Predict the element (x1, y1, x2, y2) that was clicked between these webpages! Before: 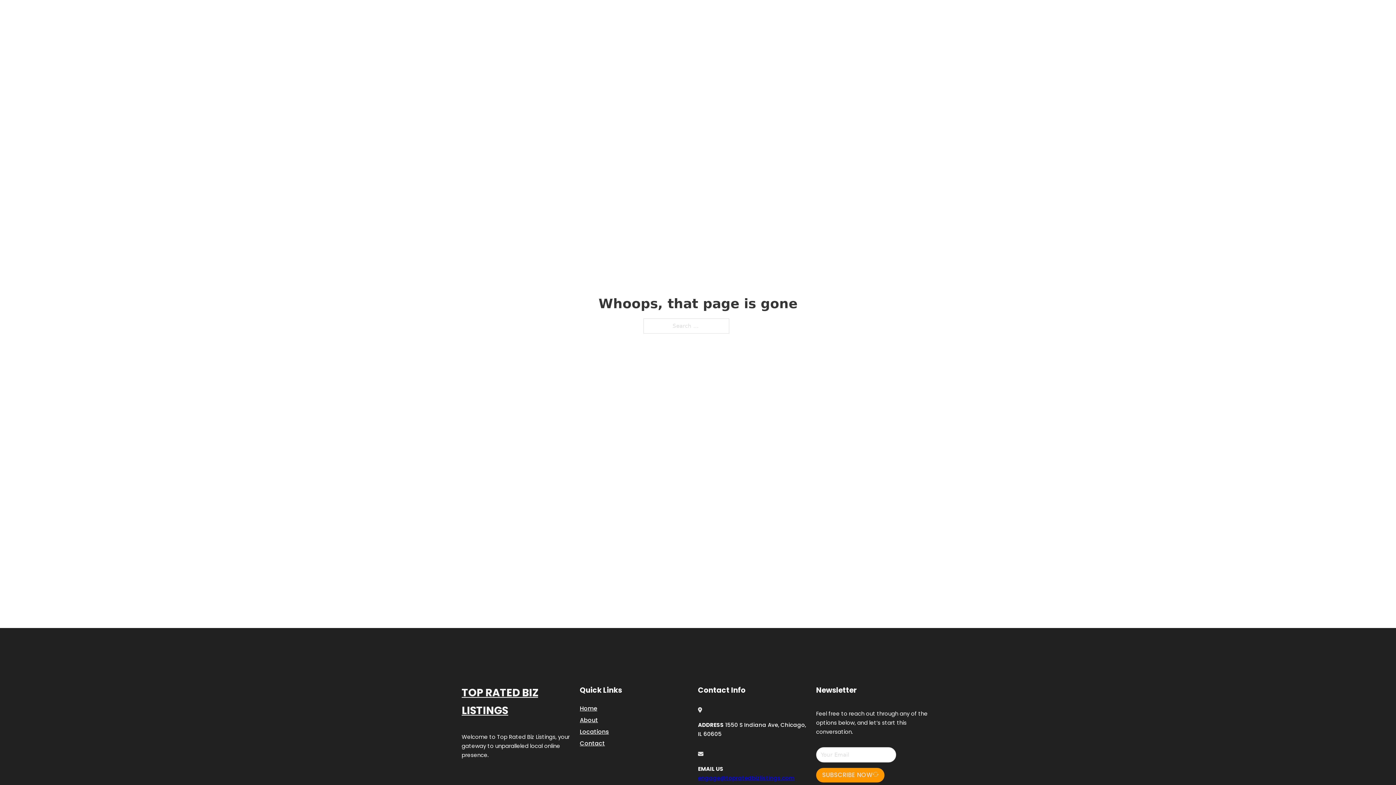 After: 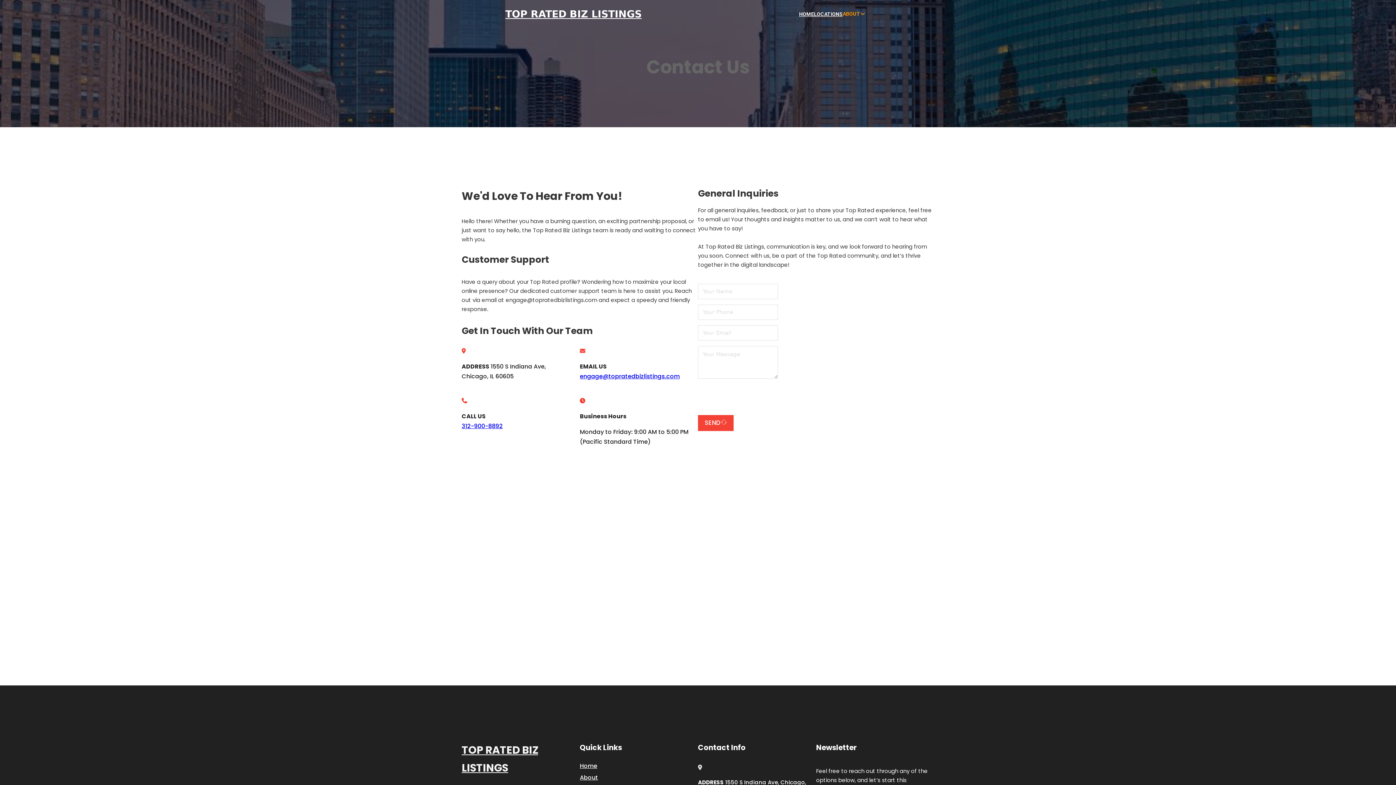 Action: bbox: (580, 738, 605, 748) label: Contact